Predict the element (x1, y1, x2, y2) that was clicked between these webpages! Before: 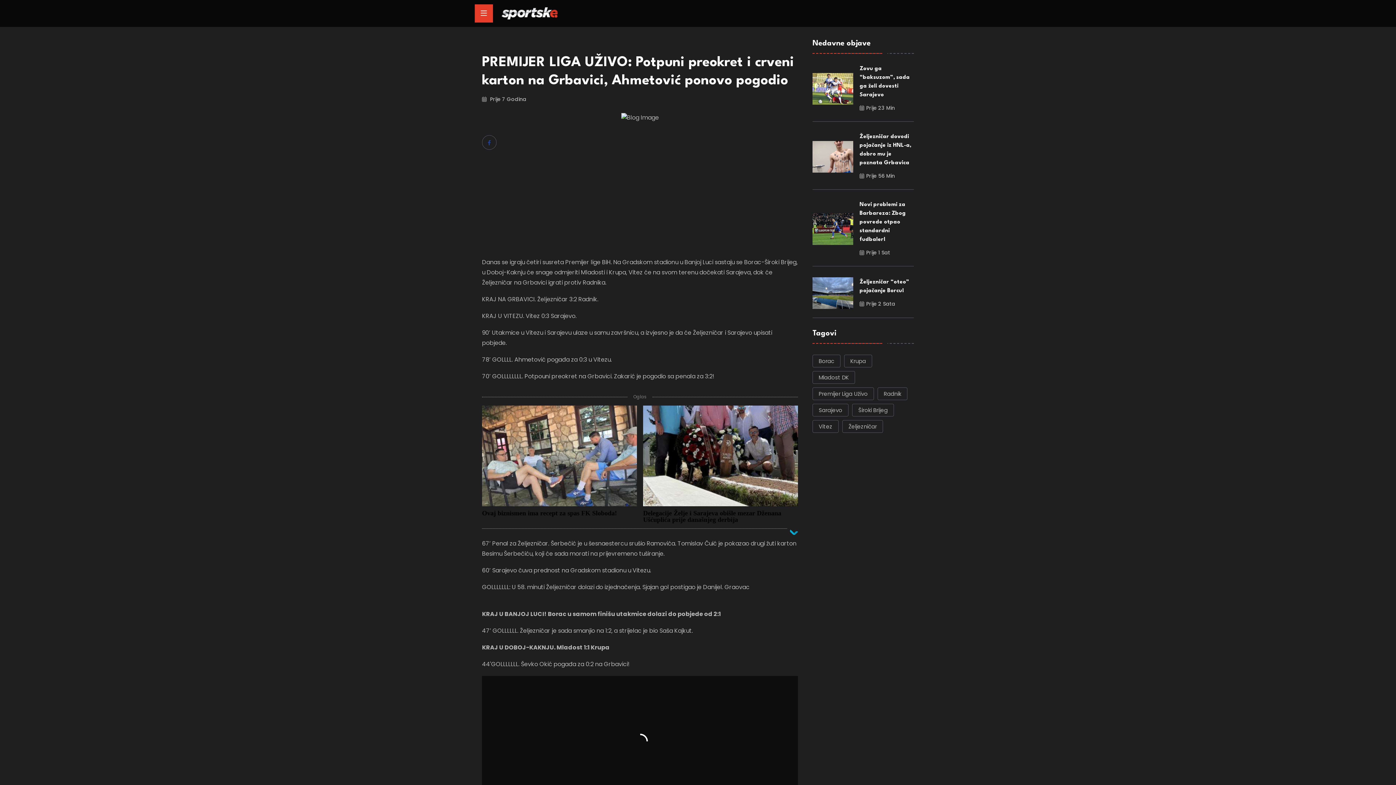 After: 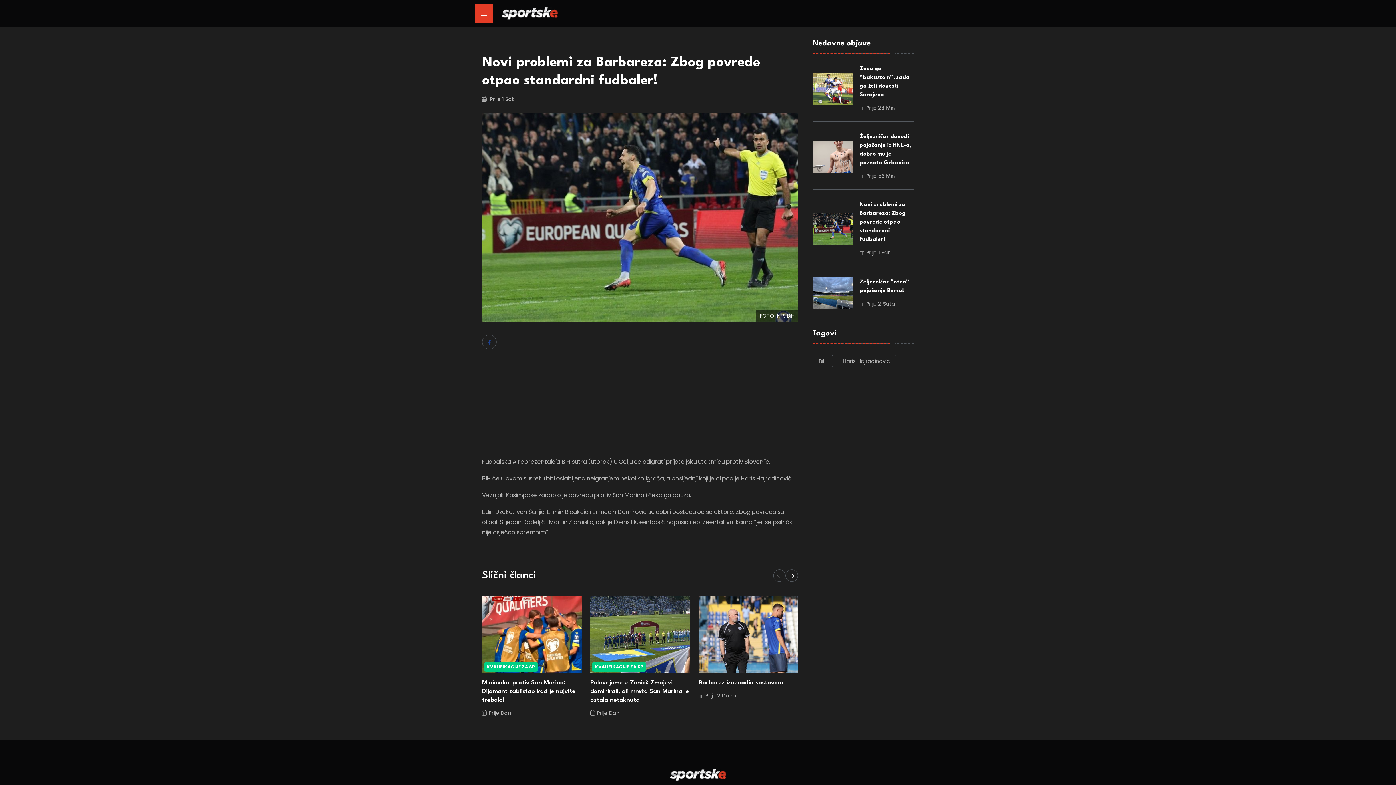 Action: bbox: (859, 202, 906, 242) label: Novi problemi za Barbareza: Zbog povrede otpao standardni fudbaler!